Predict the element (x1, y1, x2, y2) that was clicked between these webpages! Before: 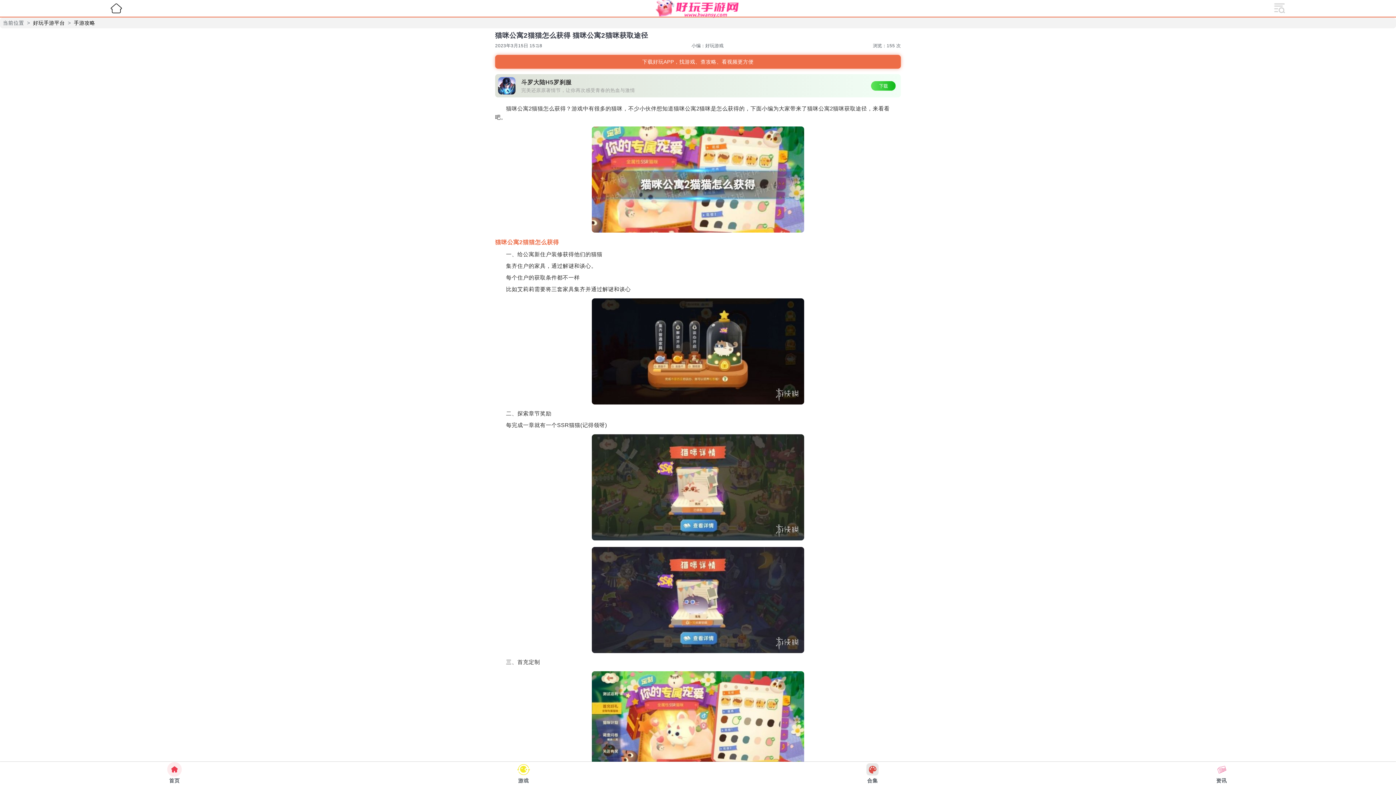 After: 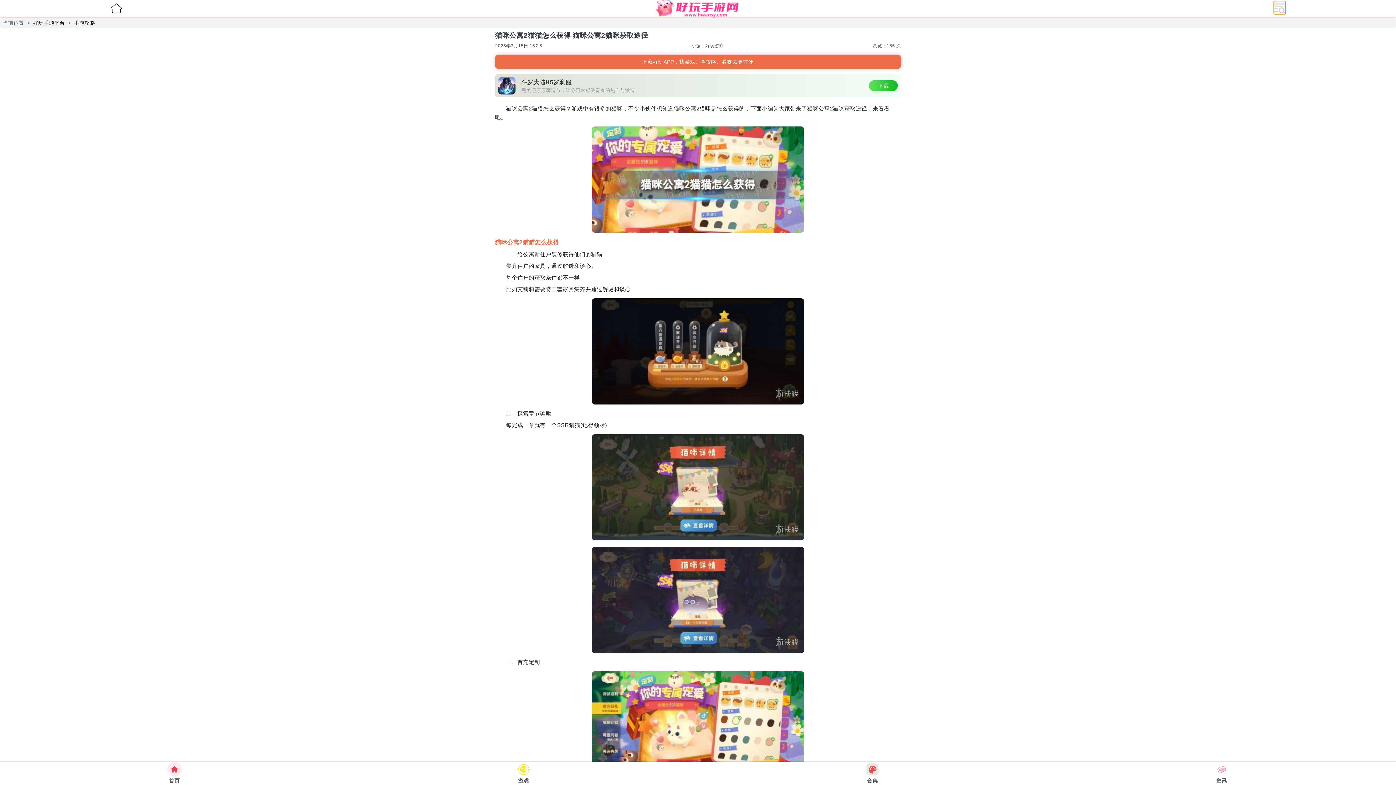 Action: bbox: (1273, 0, 1286, 14) label: 展开导航